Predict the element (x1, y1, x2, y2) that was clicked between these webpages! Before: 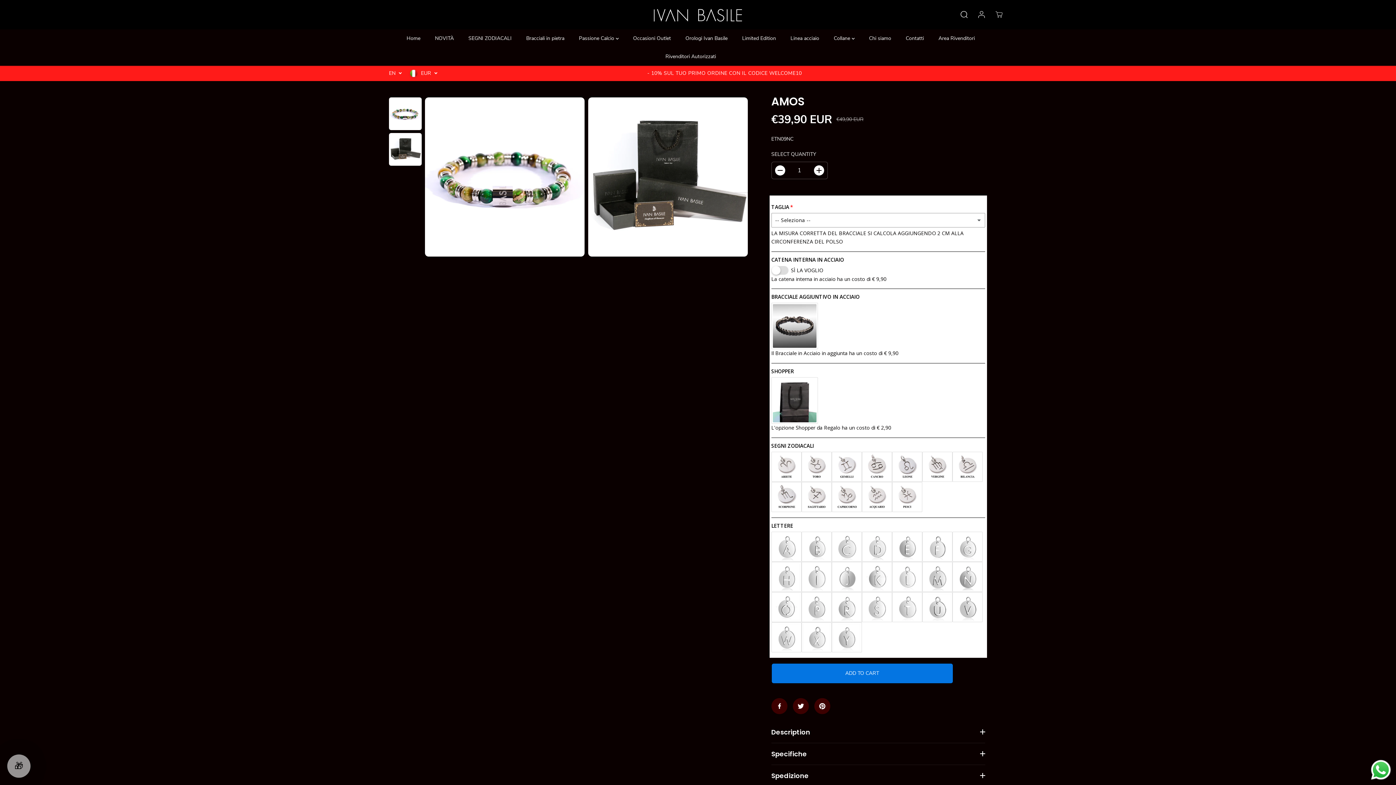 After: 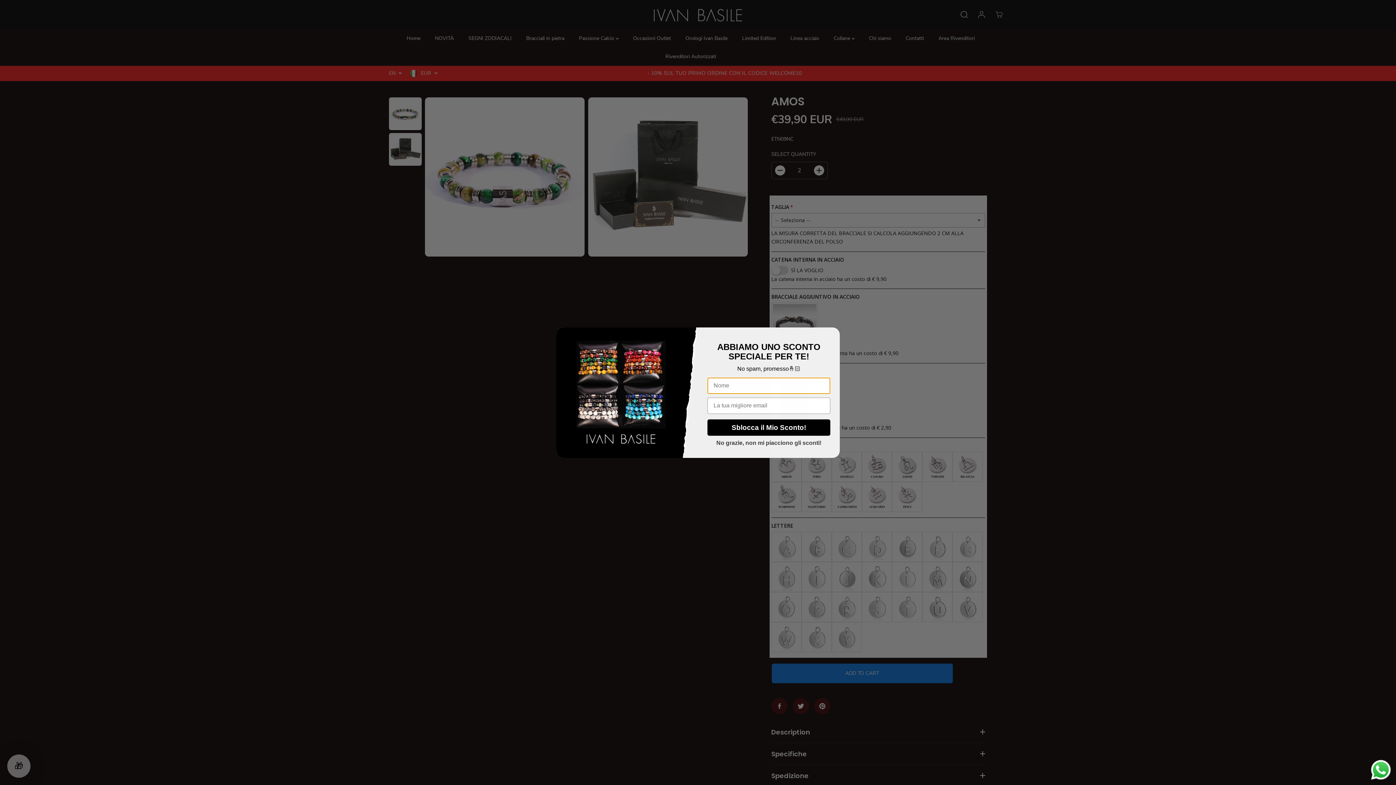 Action: bbox: (814, 165, 824, 175) label: Increase quantity for AMOS